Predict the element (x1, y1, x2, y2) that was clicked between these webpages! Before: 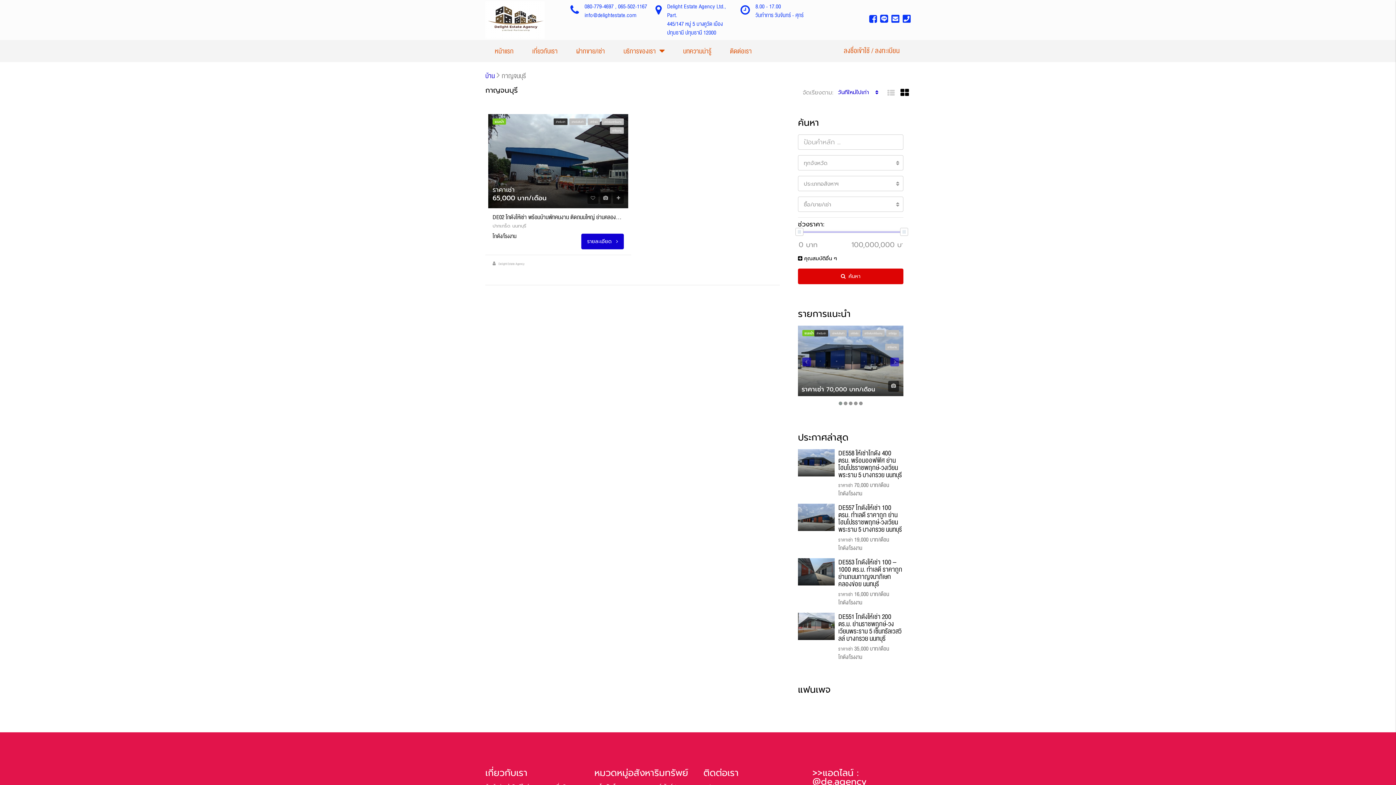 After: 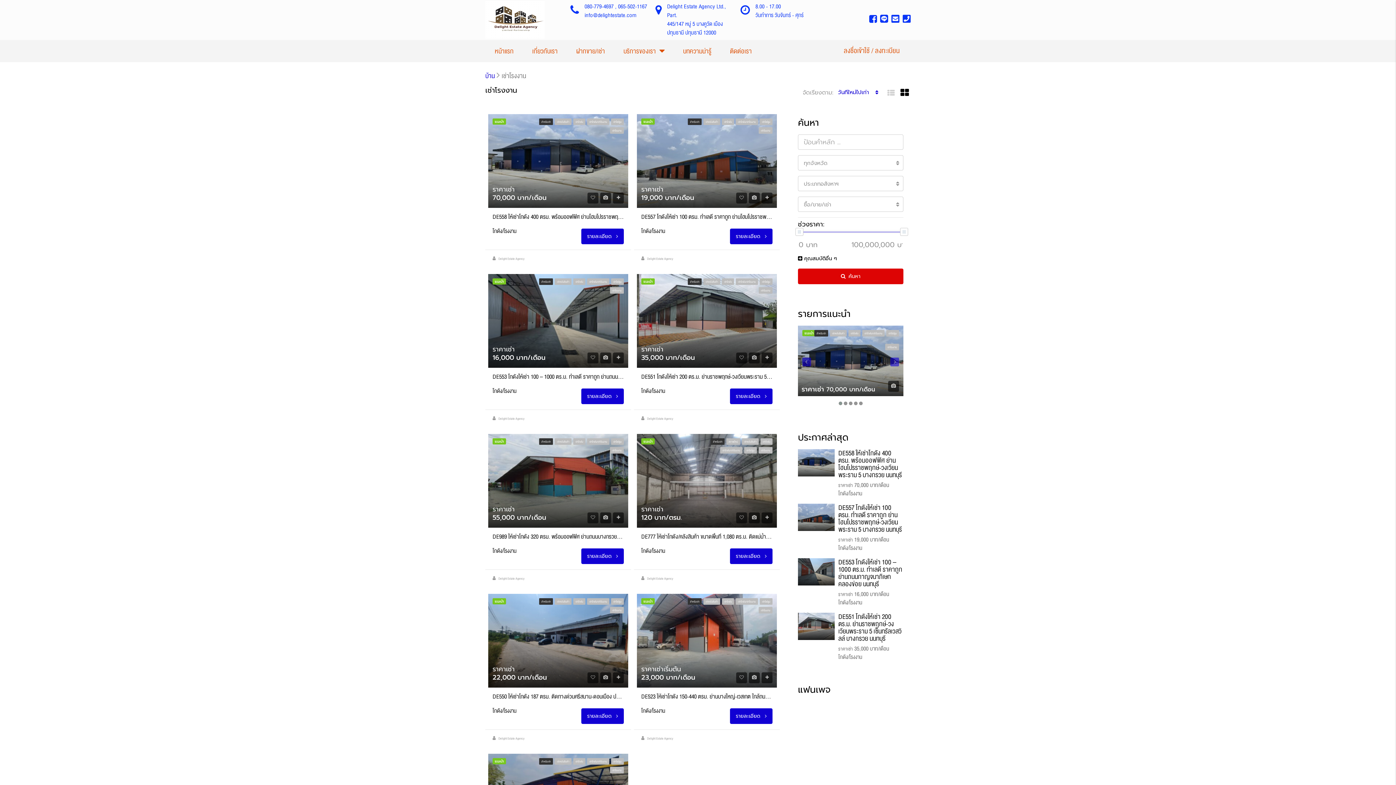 Action: bbox: (612, 128, 621, 133) label: เช่าโรงงาน